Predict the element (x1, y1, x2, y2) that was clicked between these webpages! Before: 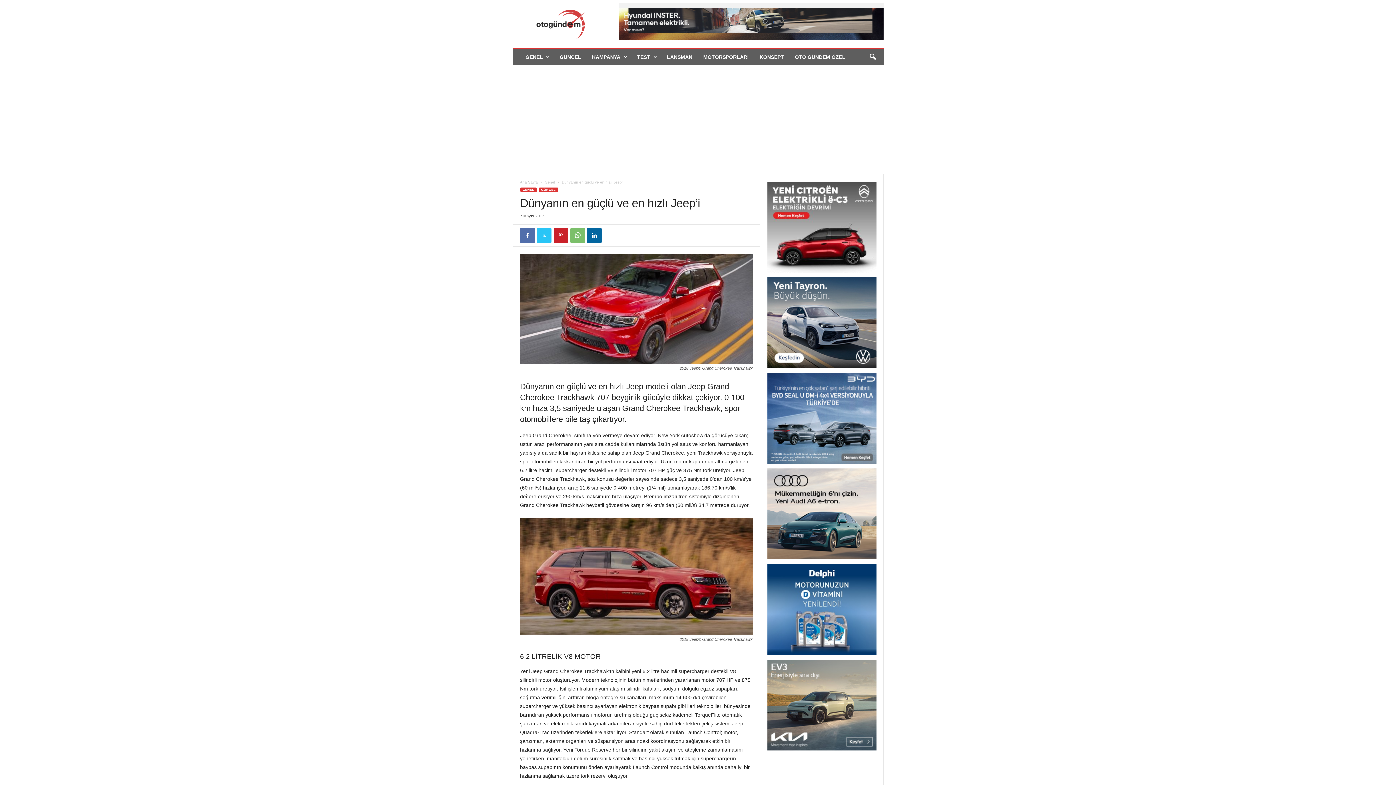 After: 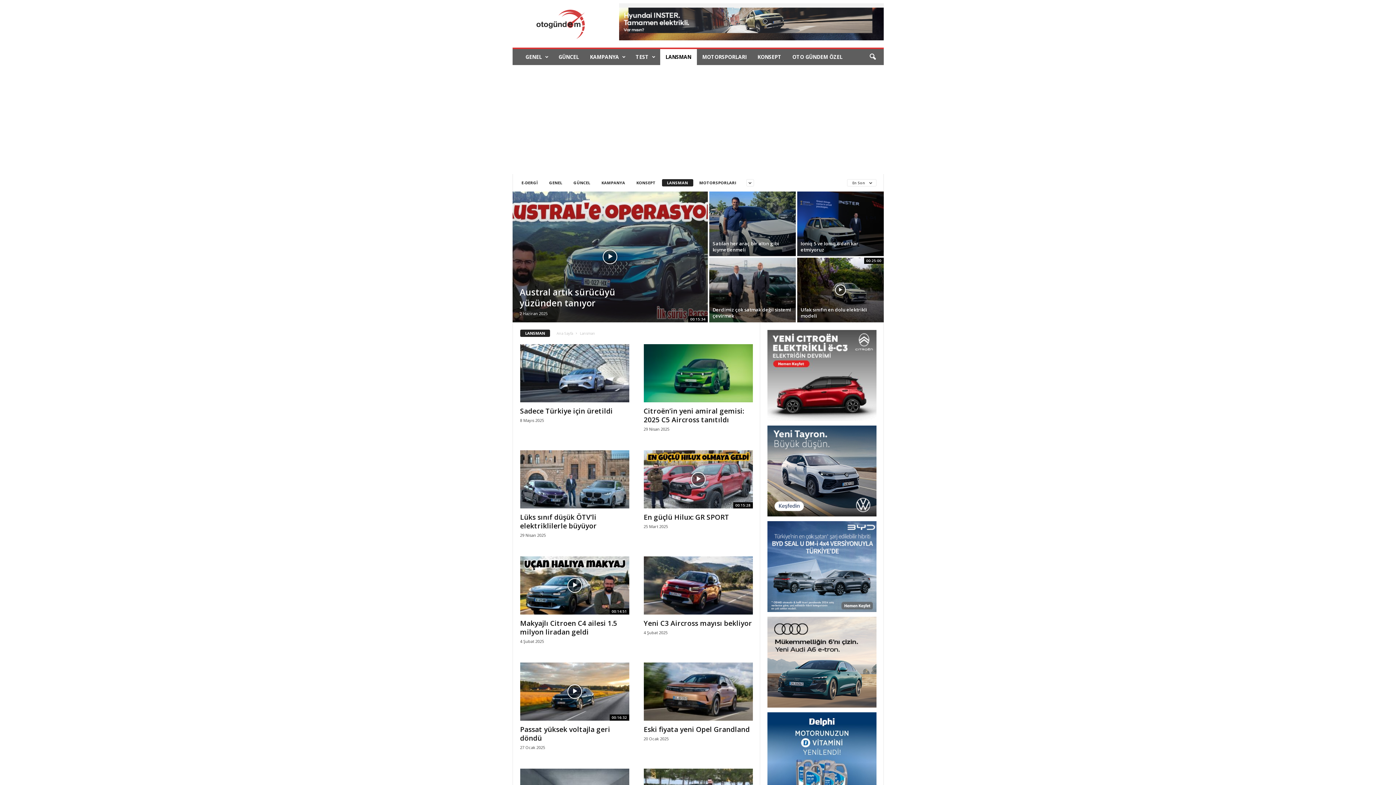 Action: label: LANSMAN bbox: (661, 49, 698, 65)